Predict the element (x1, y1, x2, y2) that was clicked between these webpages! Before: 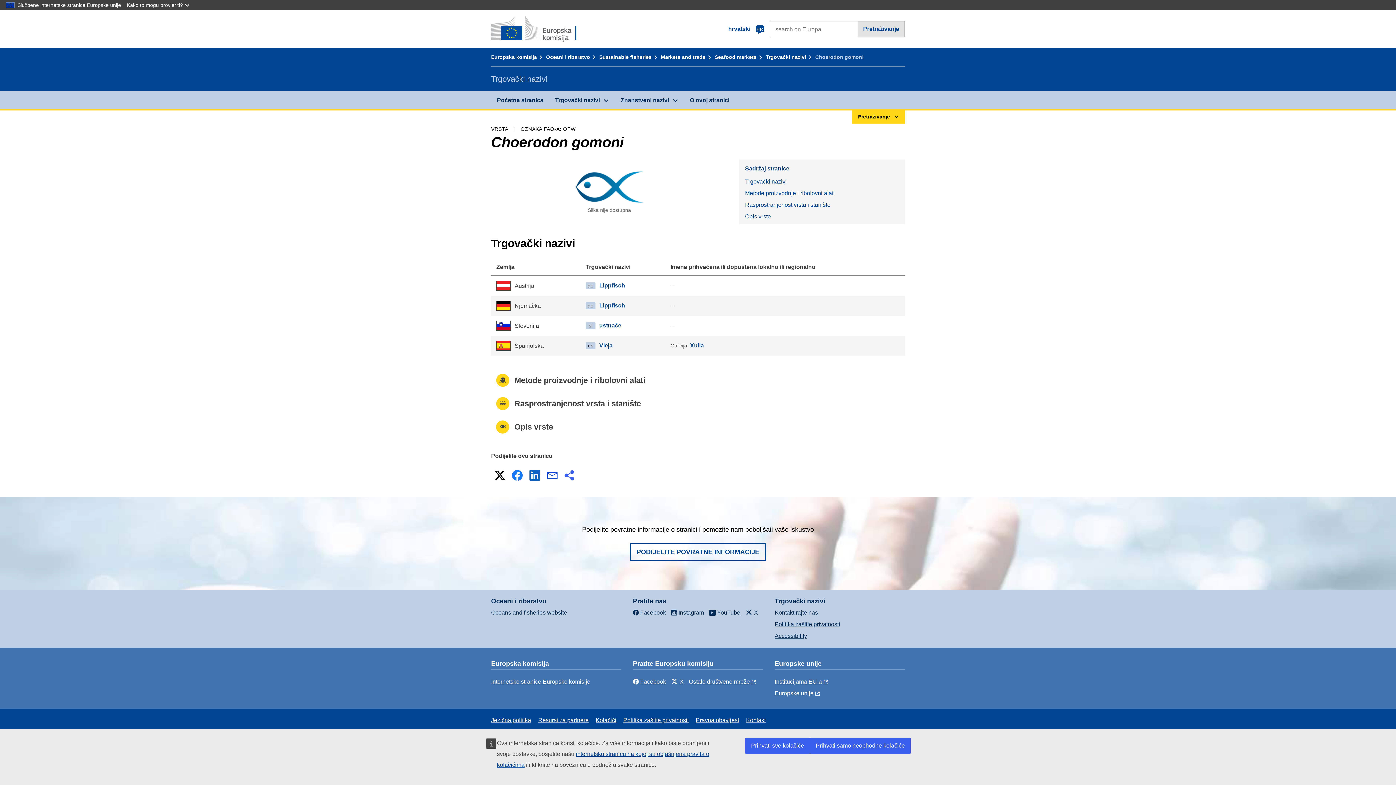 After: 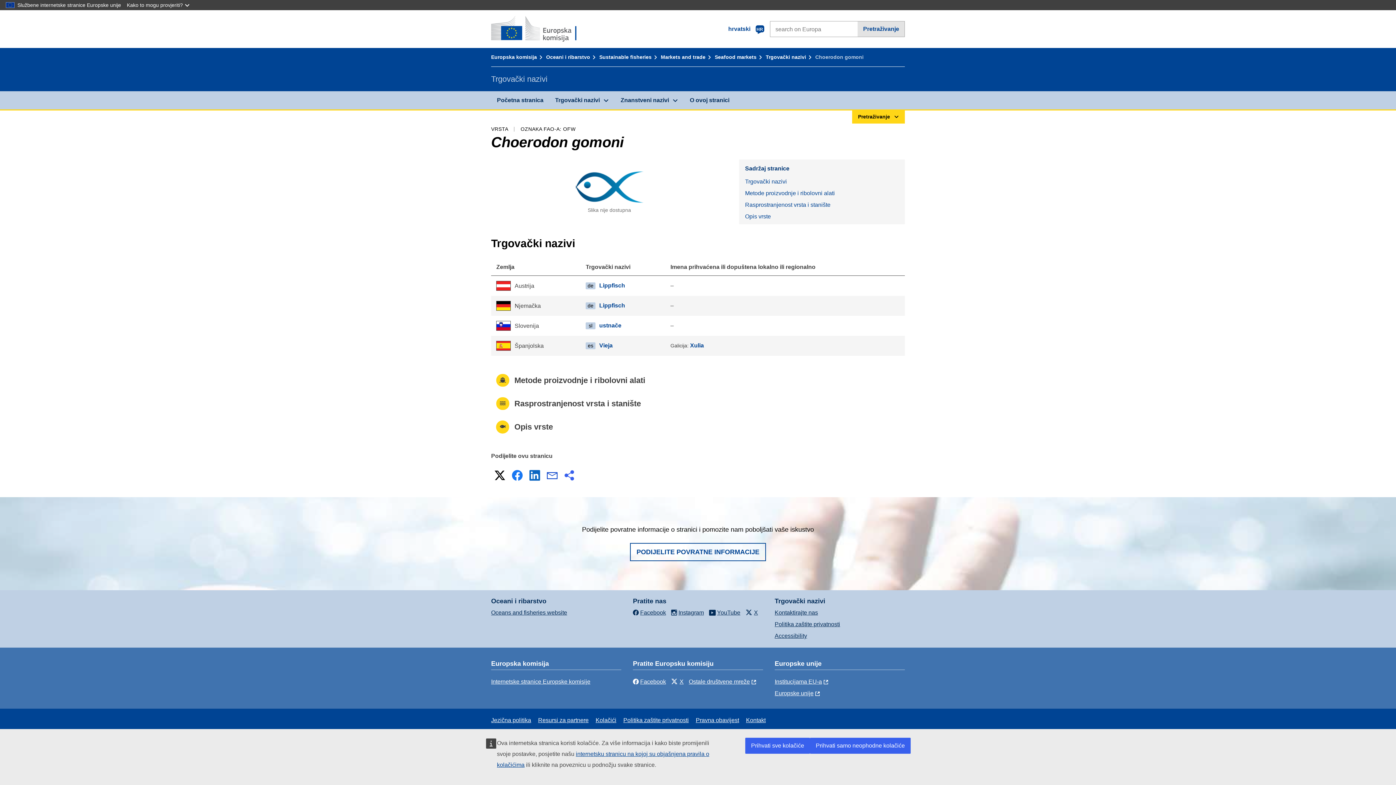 Action: bbox: (492, 468, 507, 482) label: X